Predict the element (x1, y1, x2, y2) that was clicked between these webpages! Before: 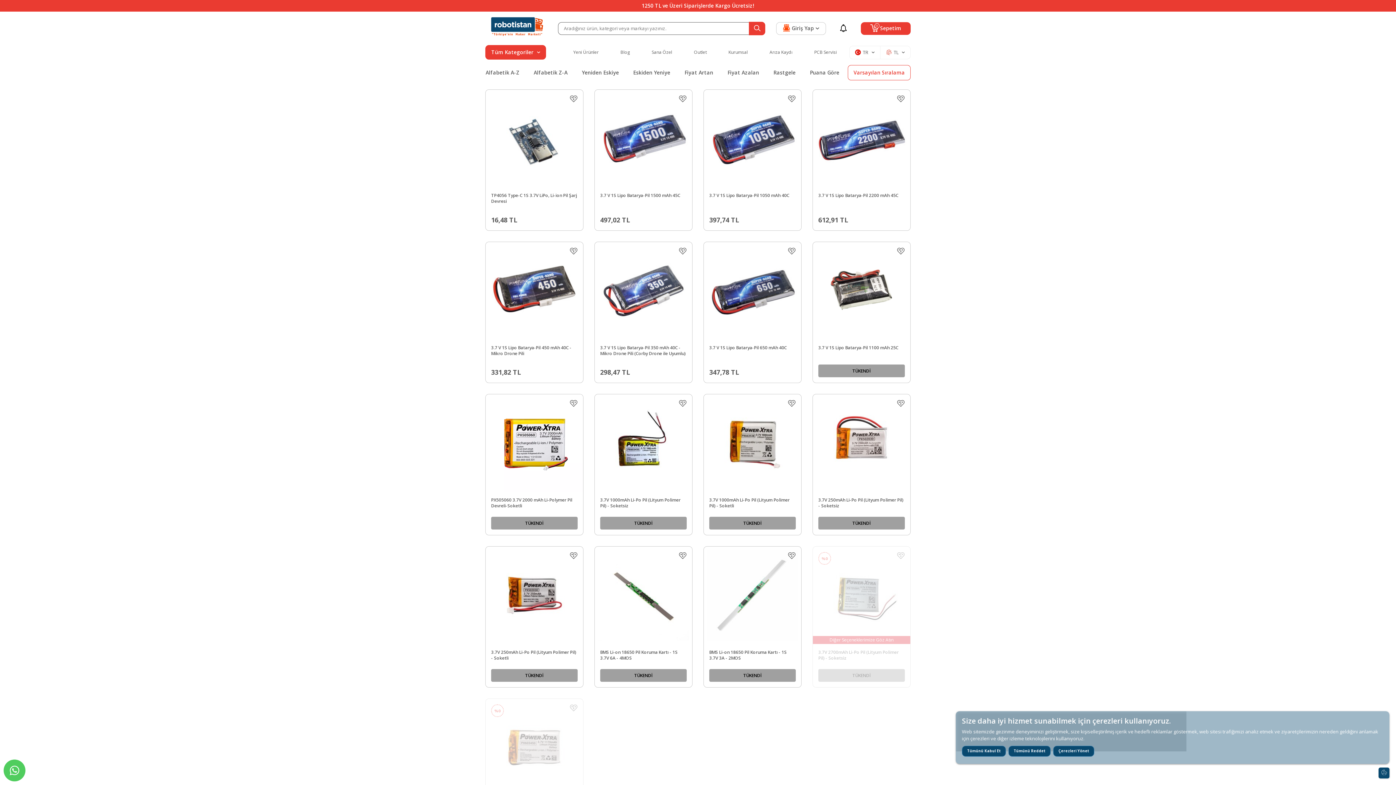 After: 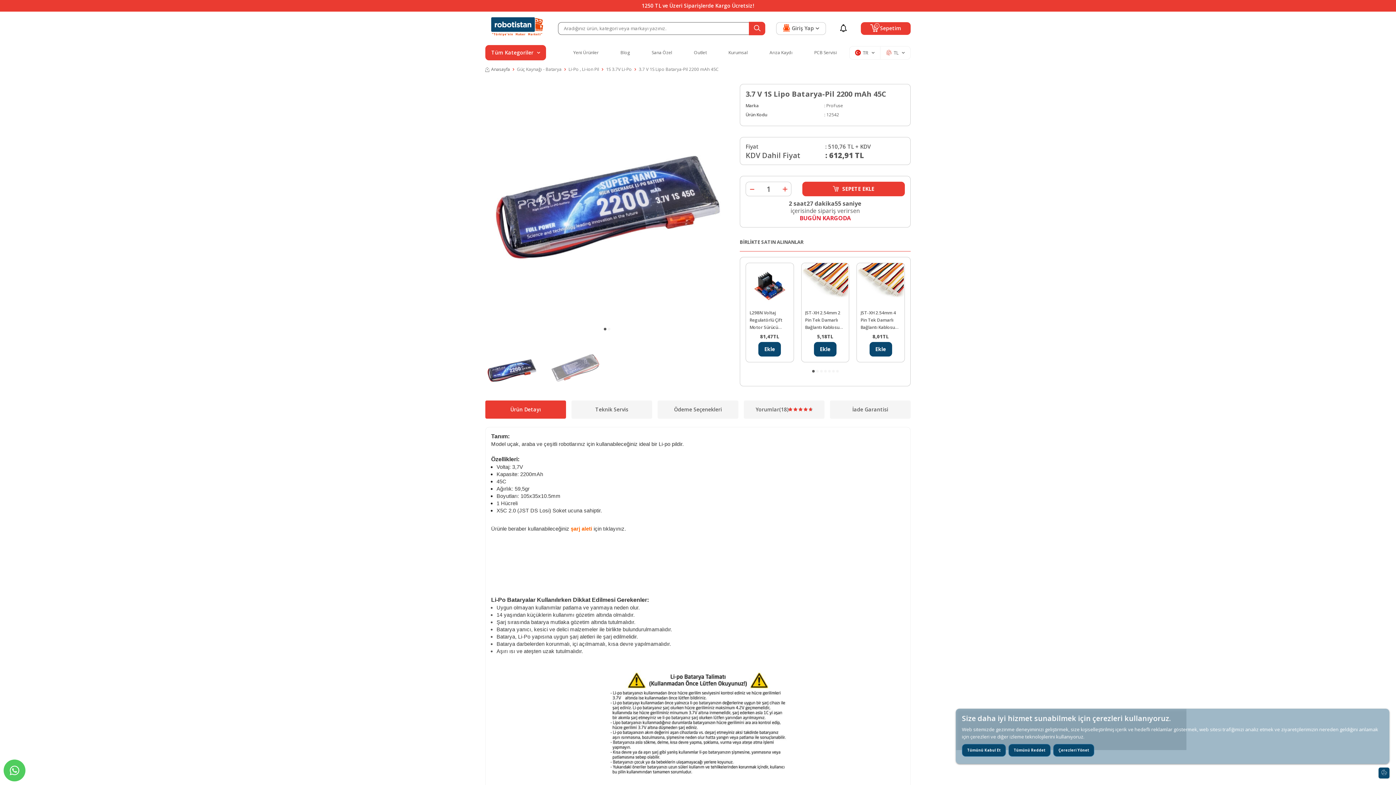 Action: label: 3.7 V 1S Lipo Batarya-Pil 2200 mAh 45C bbox: (813, 192, 910, 205)